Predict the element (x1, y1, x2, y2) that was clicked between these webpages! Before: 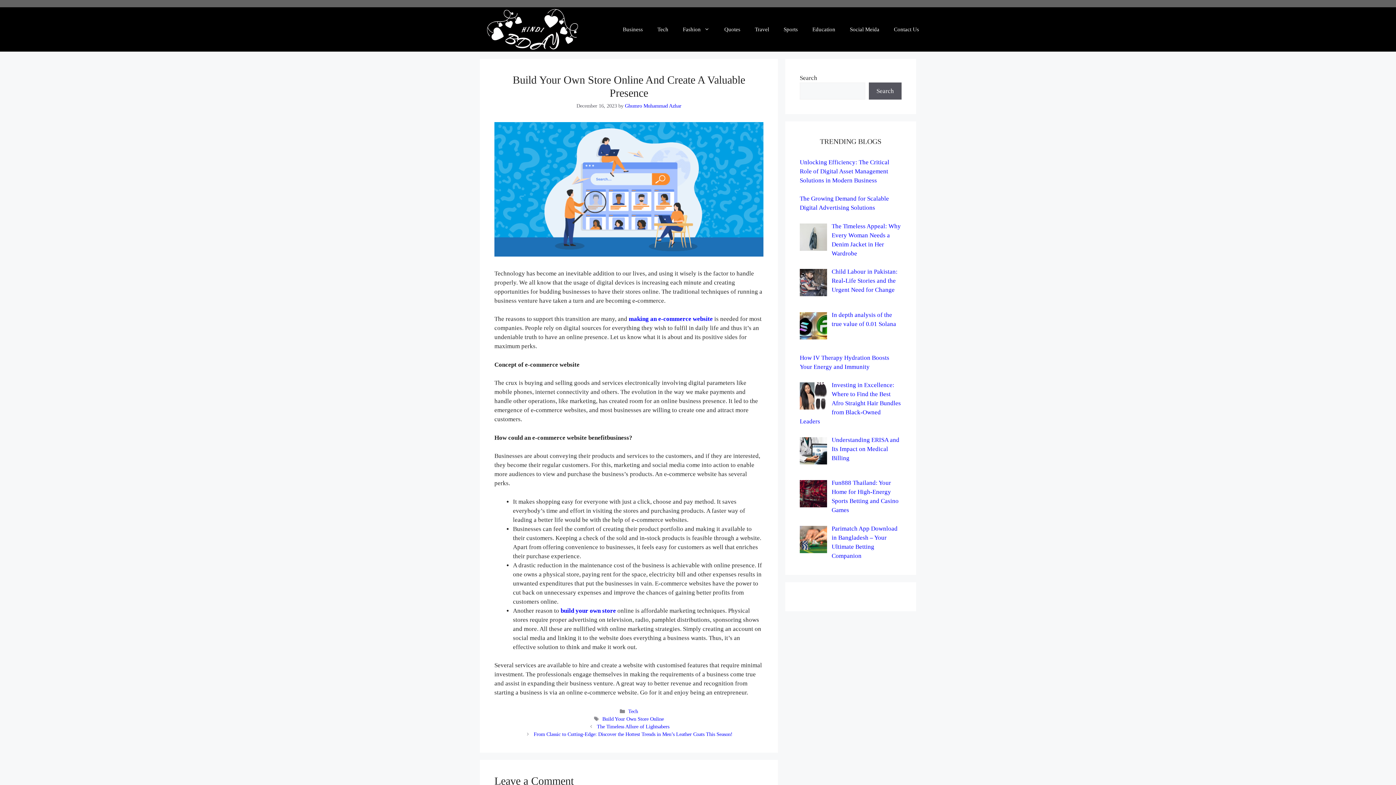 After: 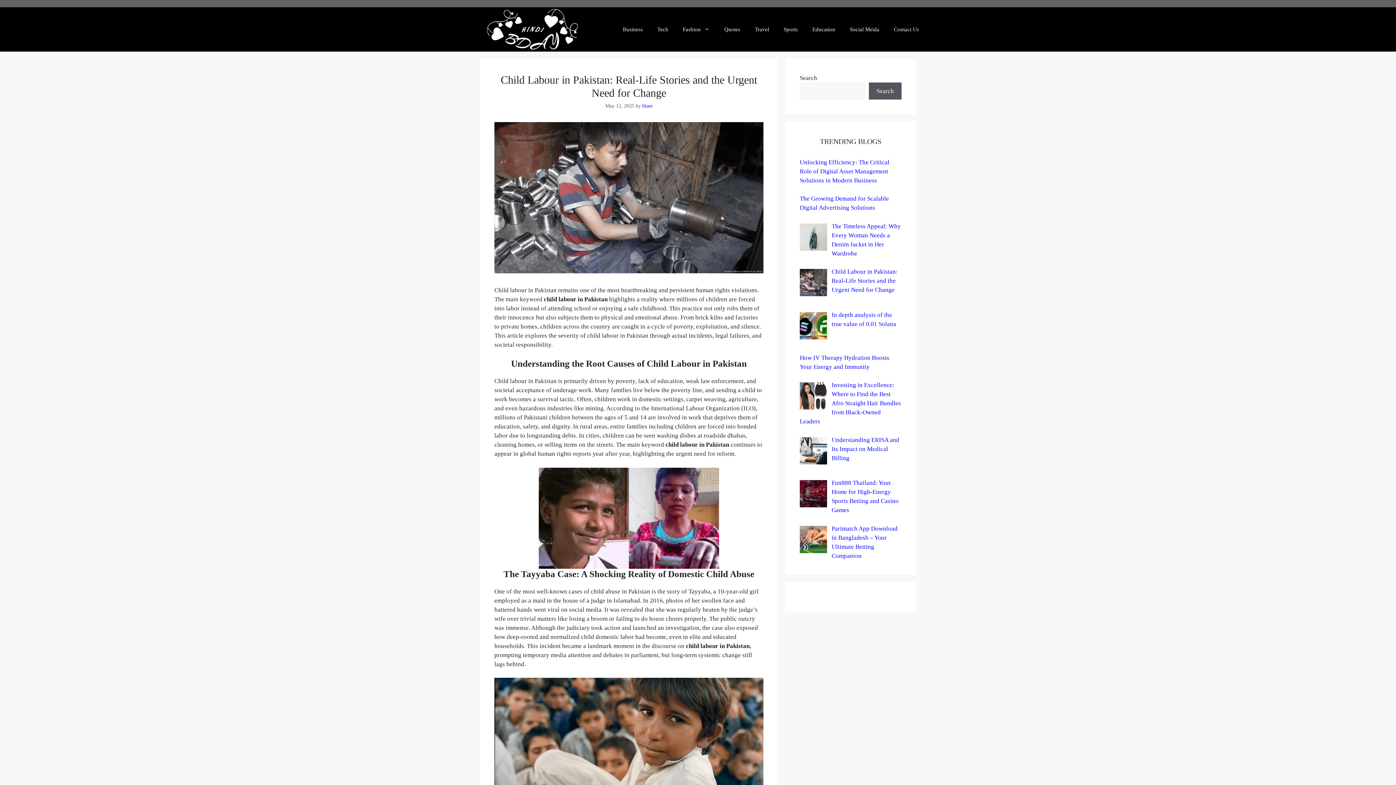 Action: label: Child Labour in Pakistan: Real-Life Stories and the Urgent Need for Change bbox: (831, 268, 897, 293)